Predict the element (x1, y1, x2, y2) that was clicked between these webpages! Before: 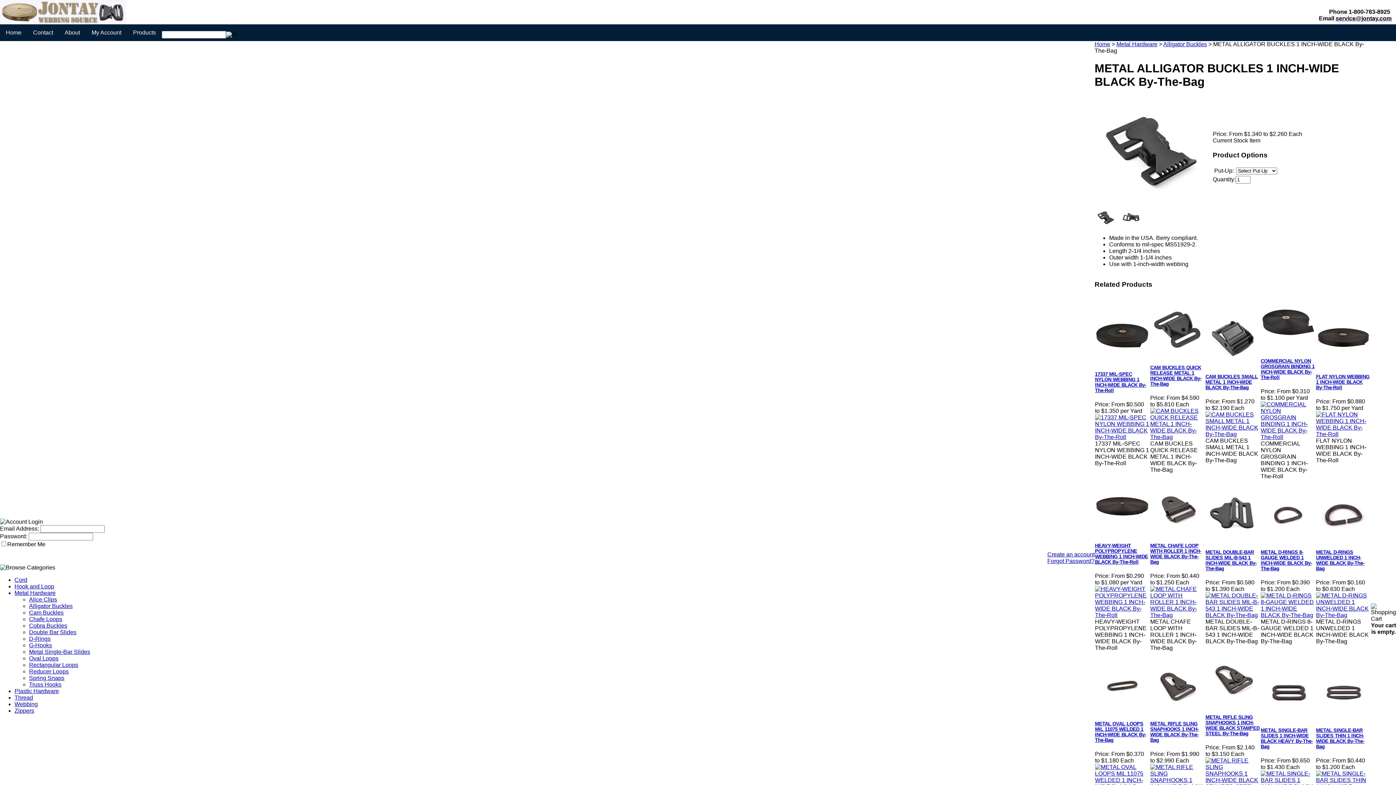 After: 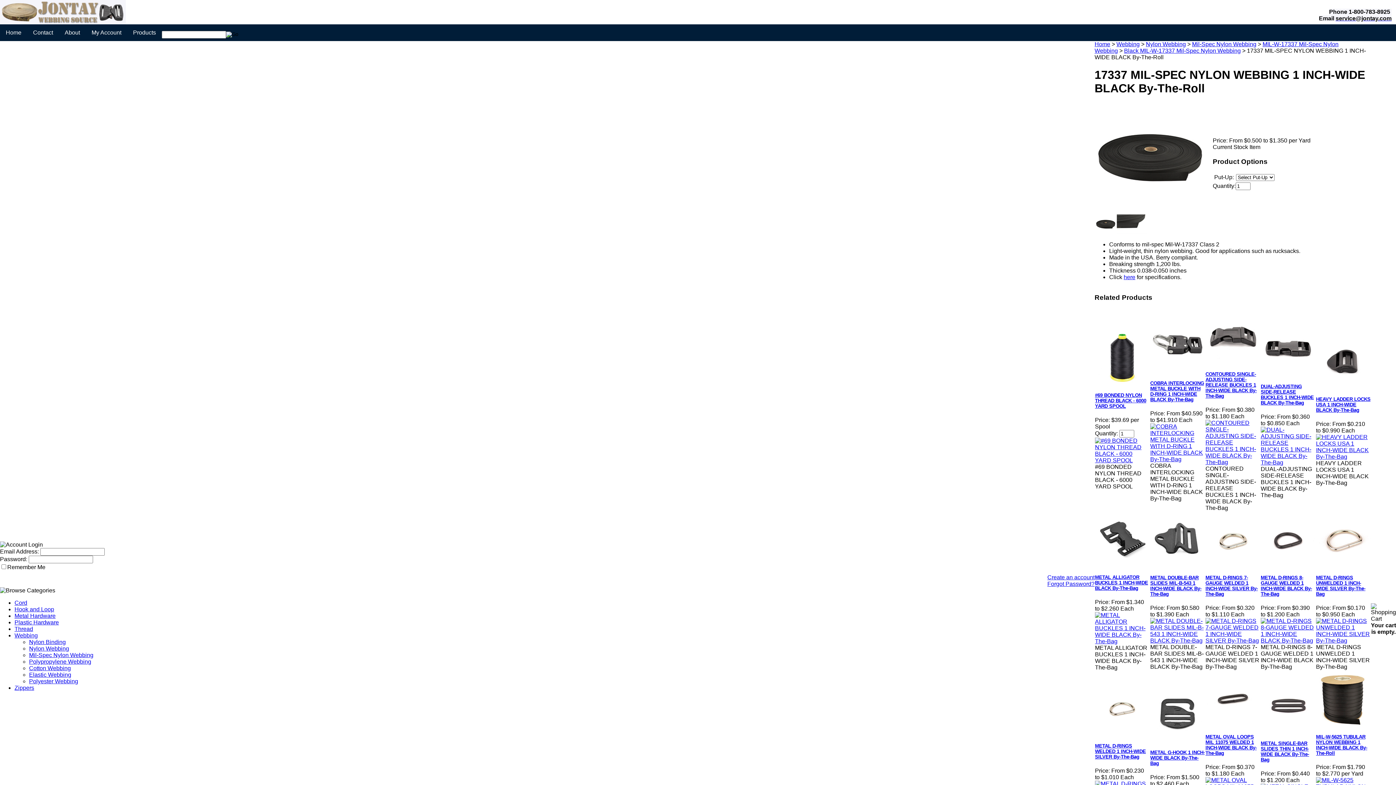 Action: label: 17337 MIL-SPEC NYLON WEBBING 1 INCH-WIDE BLACK By-The-Roll bbox: (1095, 371, 1146, 393)